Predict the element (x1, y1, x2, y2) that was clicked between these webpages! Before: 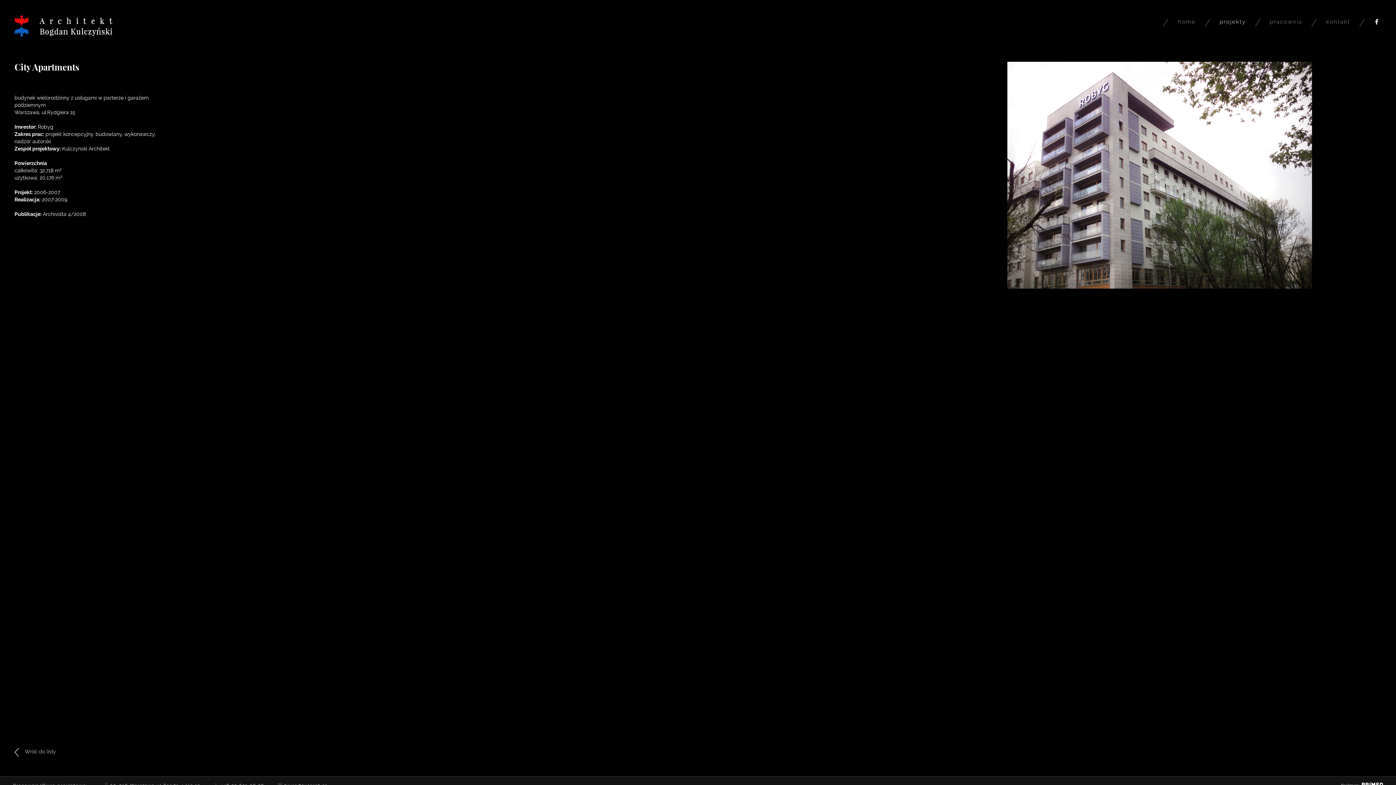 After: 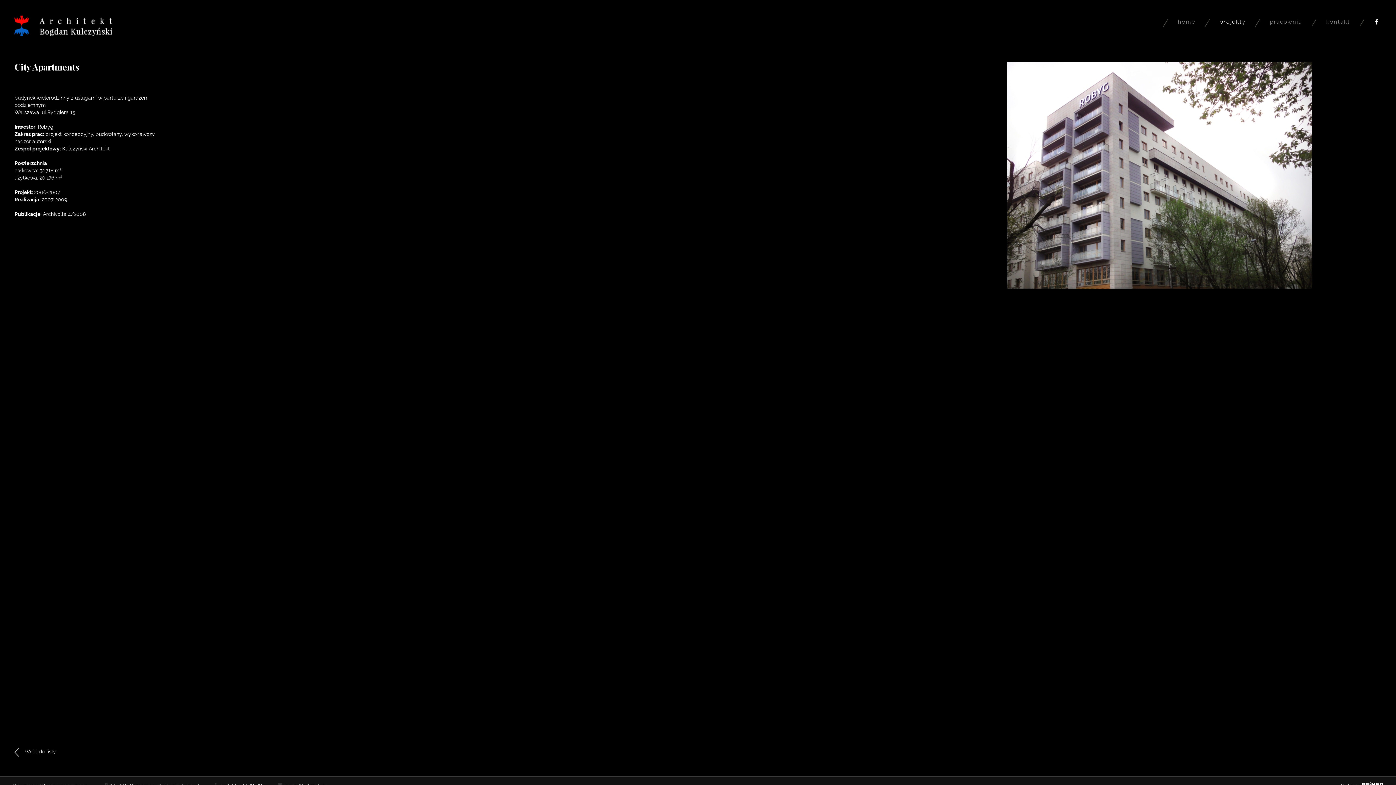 Action: bbox: (1362, 18, 1381, 24) label: fb